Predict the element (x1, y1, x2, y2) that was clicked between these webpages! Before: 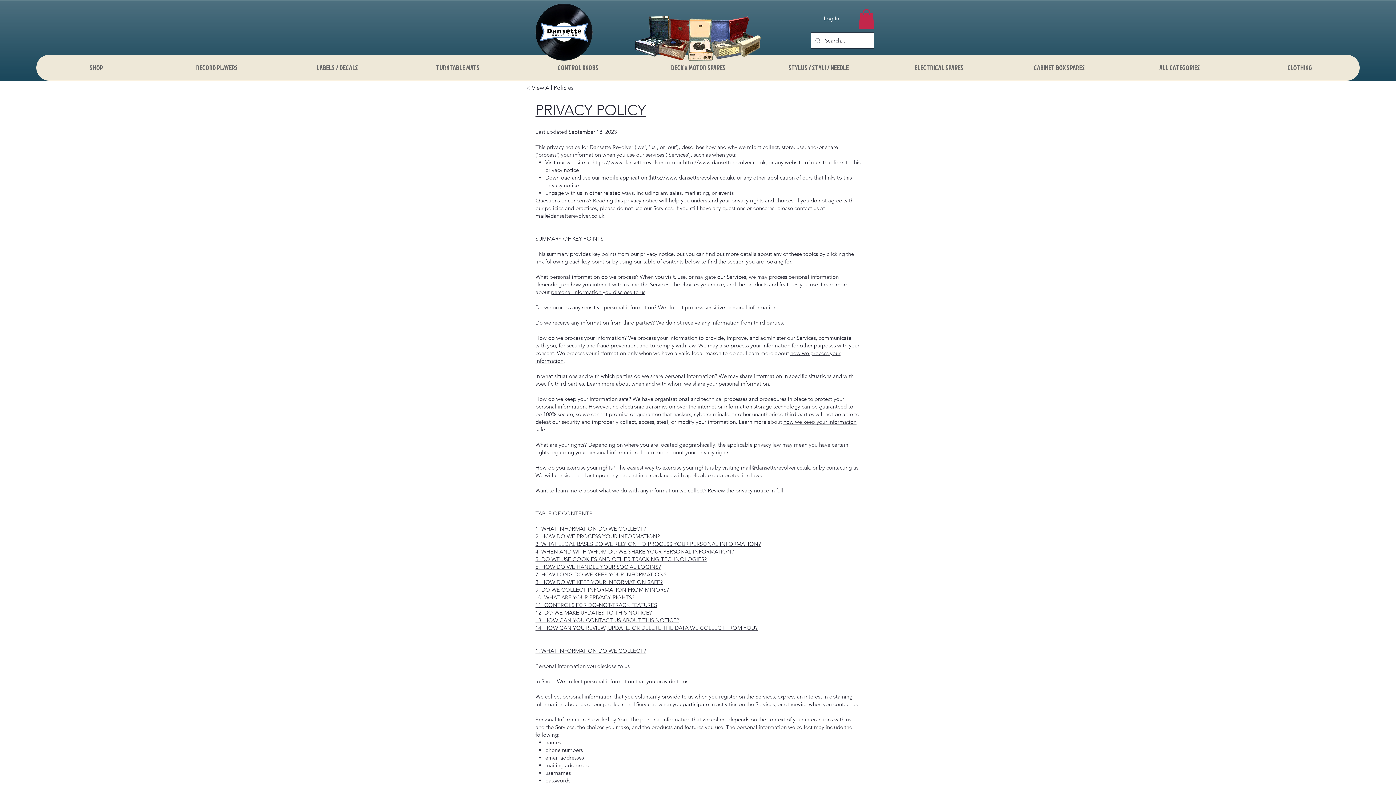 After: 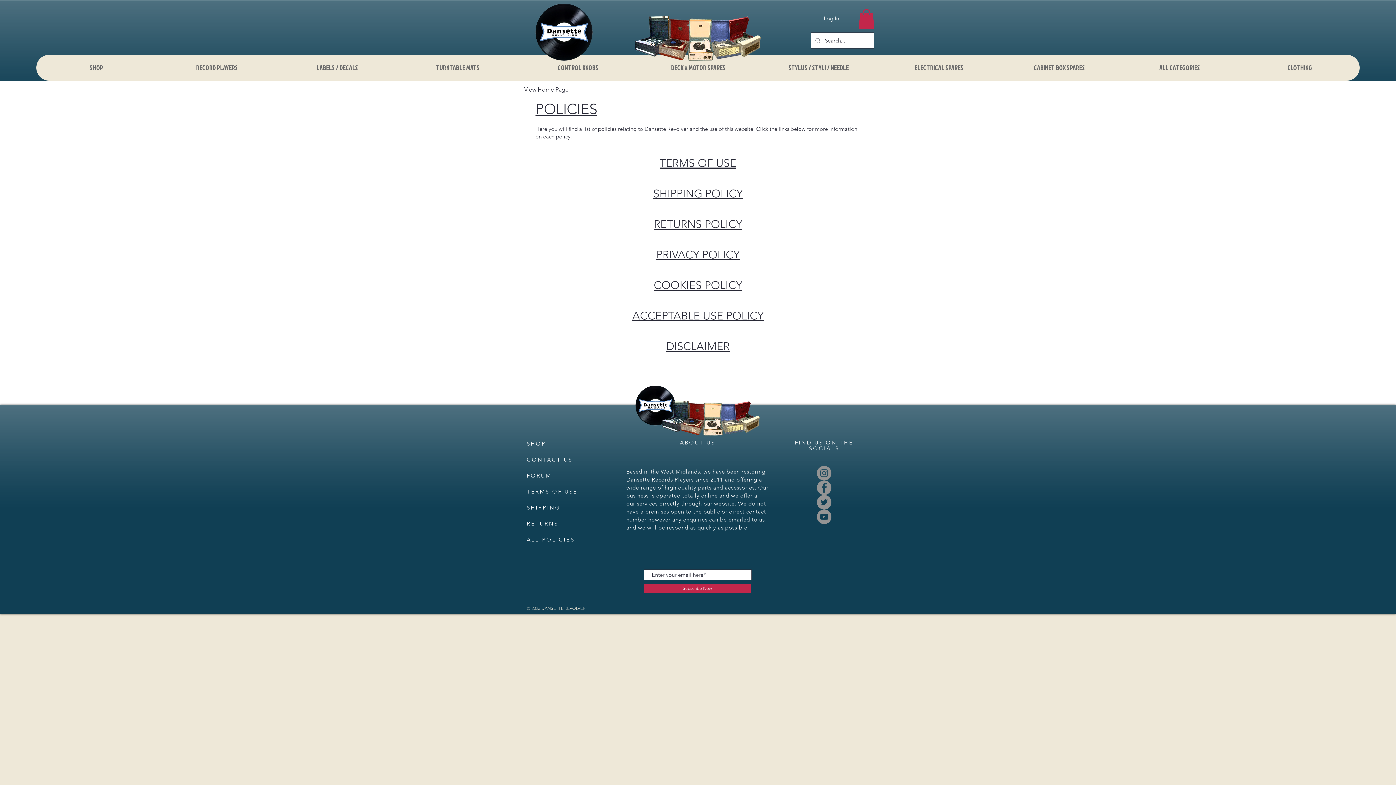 Action: label: < View All Policies bbox: (526, 84, 573, 91)